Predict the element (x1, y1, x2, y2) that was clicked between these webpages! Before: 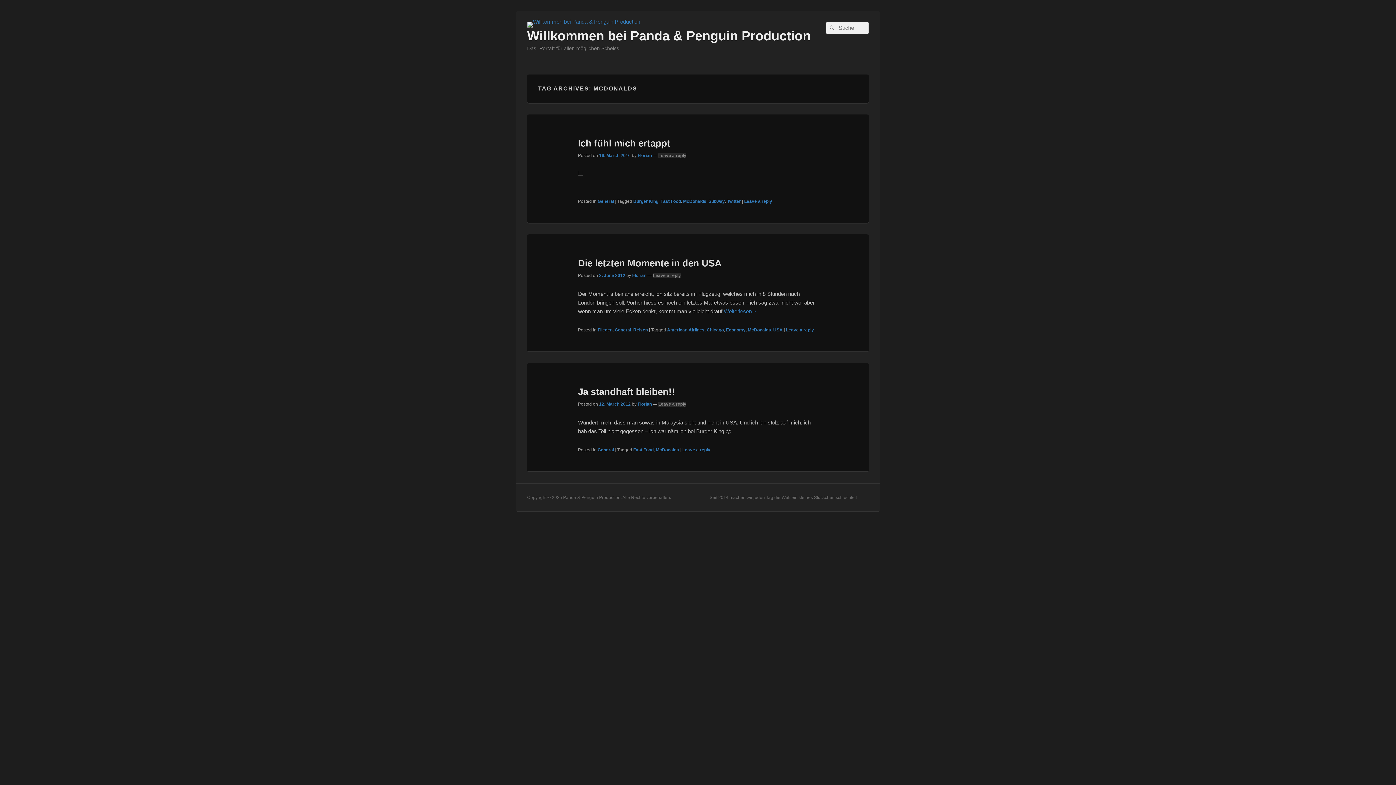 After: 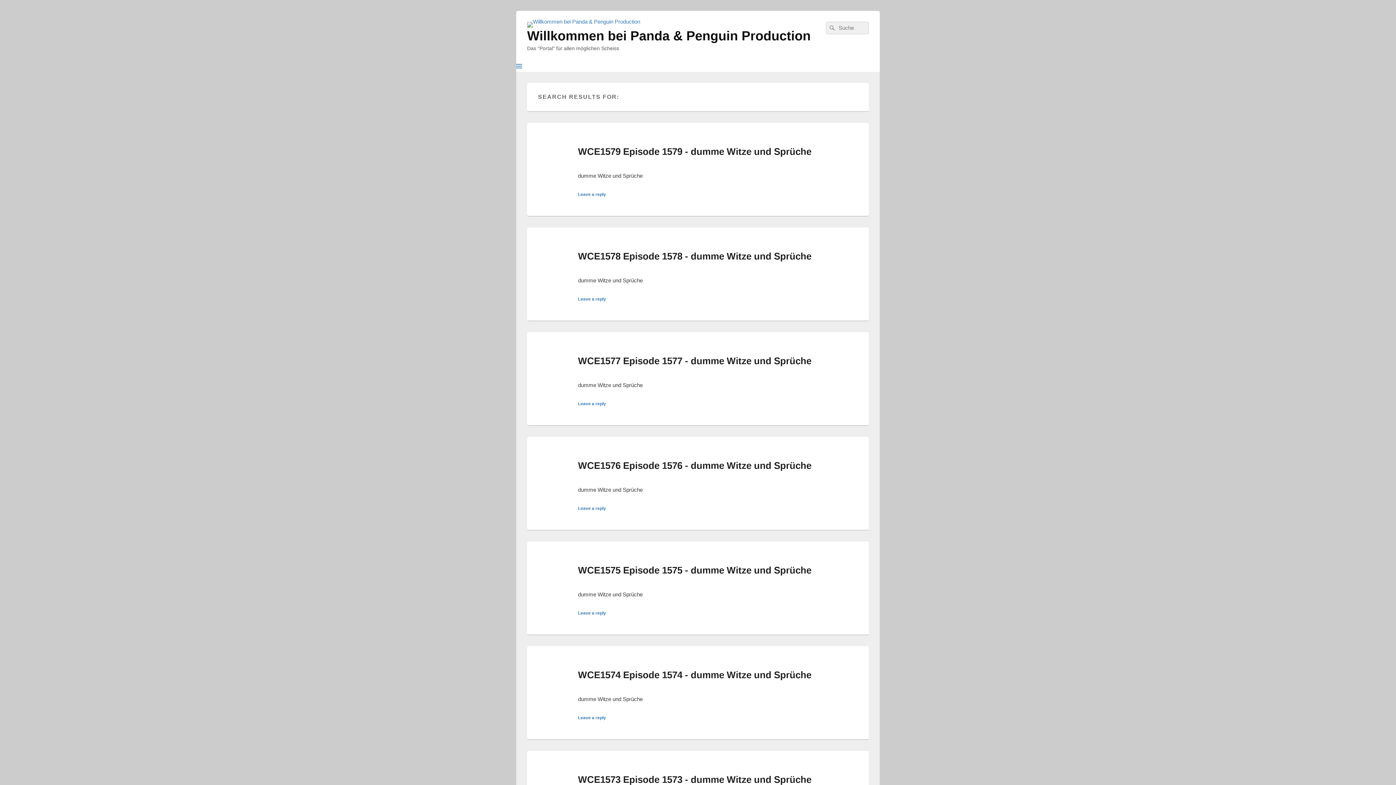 Action: bbox: (826, 21, 837, 34) label: Search